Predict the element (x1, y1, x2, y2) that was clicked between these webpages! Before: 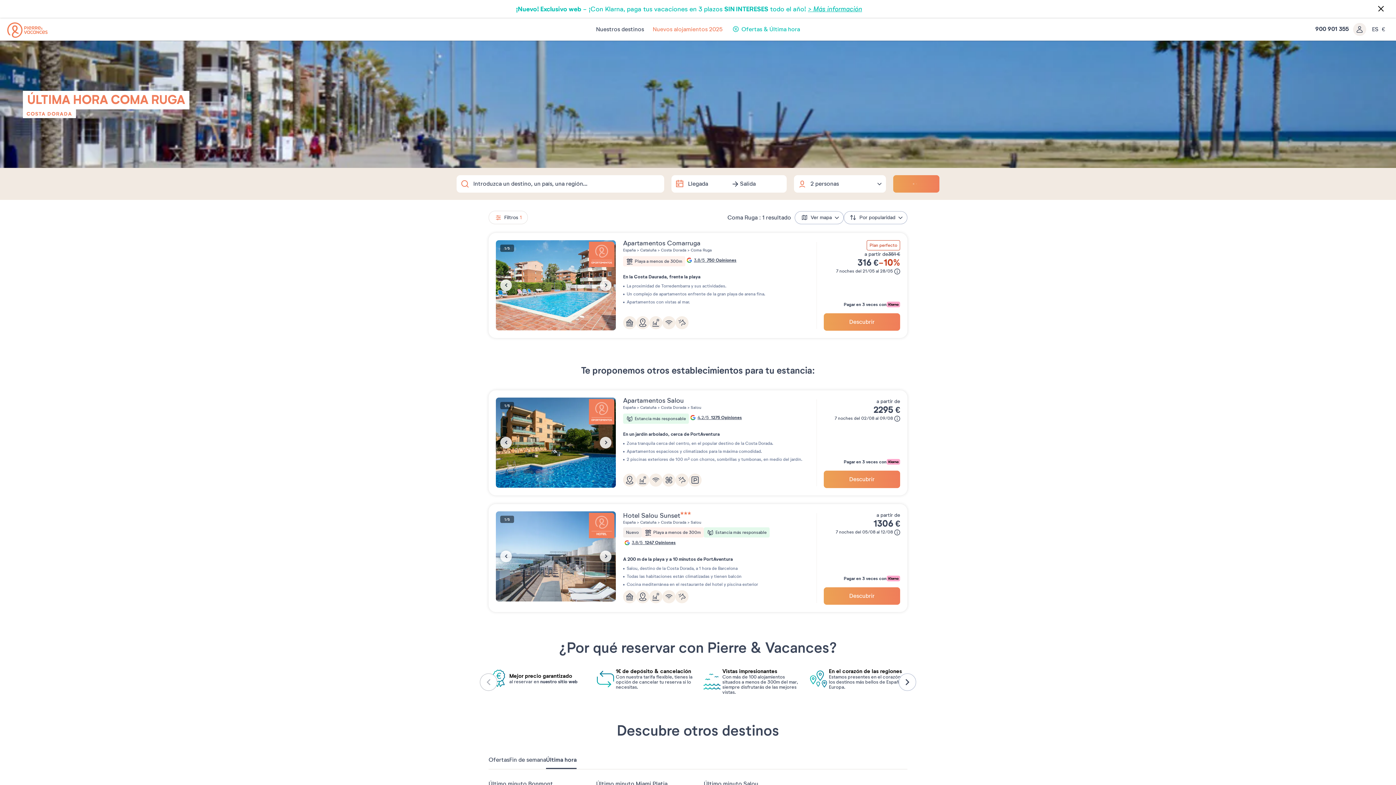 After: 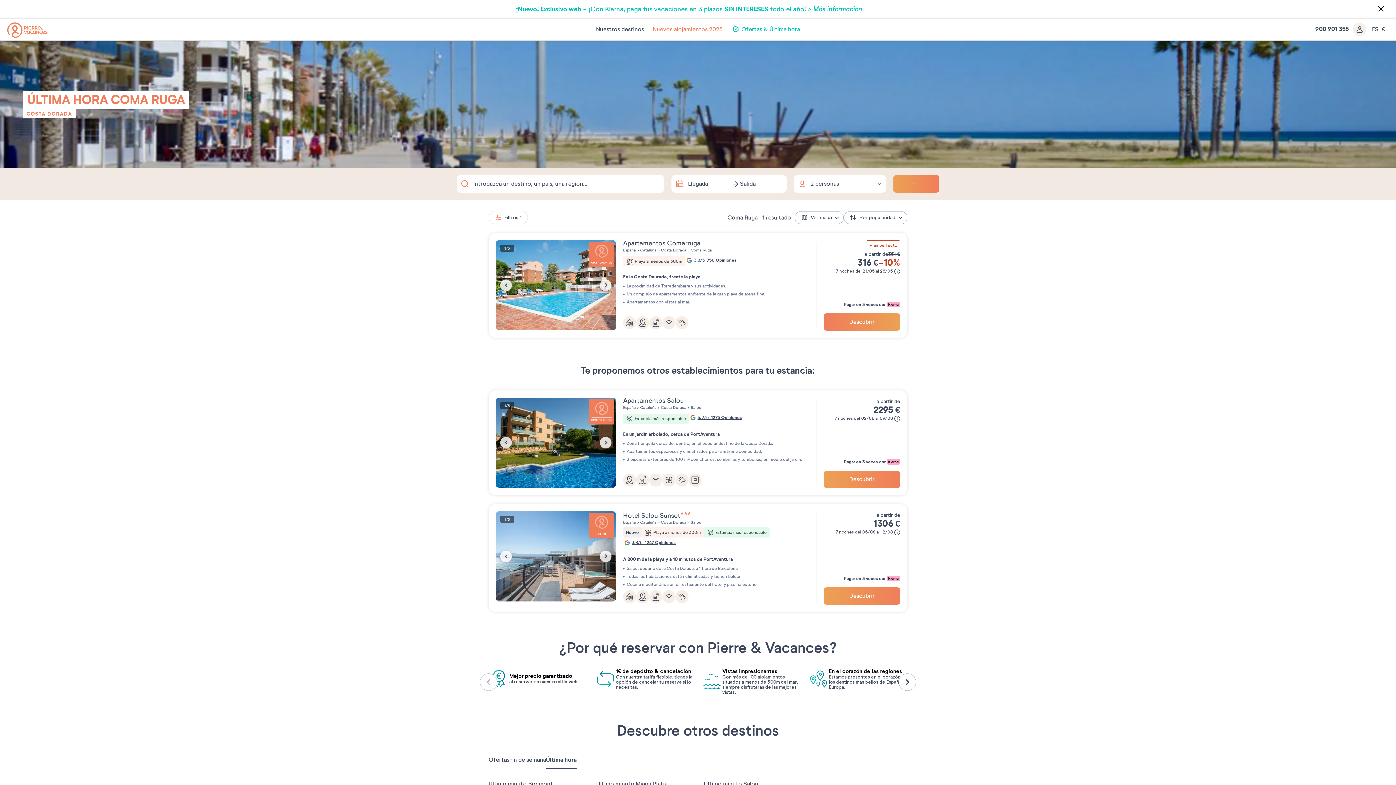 Action: label: Descubrir bbox: (824, 313, 900, 330)